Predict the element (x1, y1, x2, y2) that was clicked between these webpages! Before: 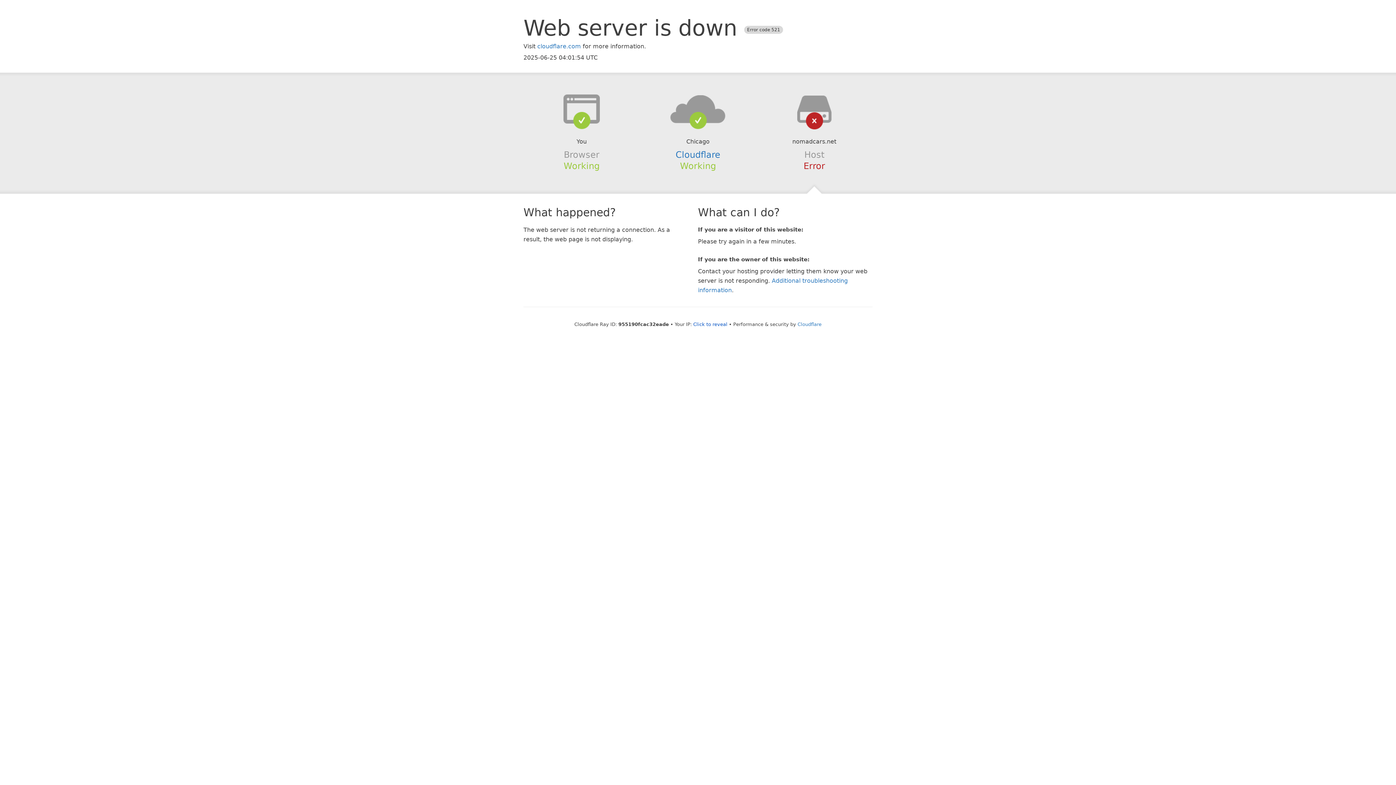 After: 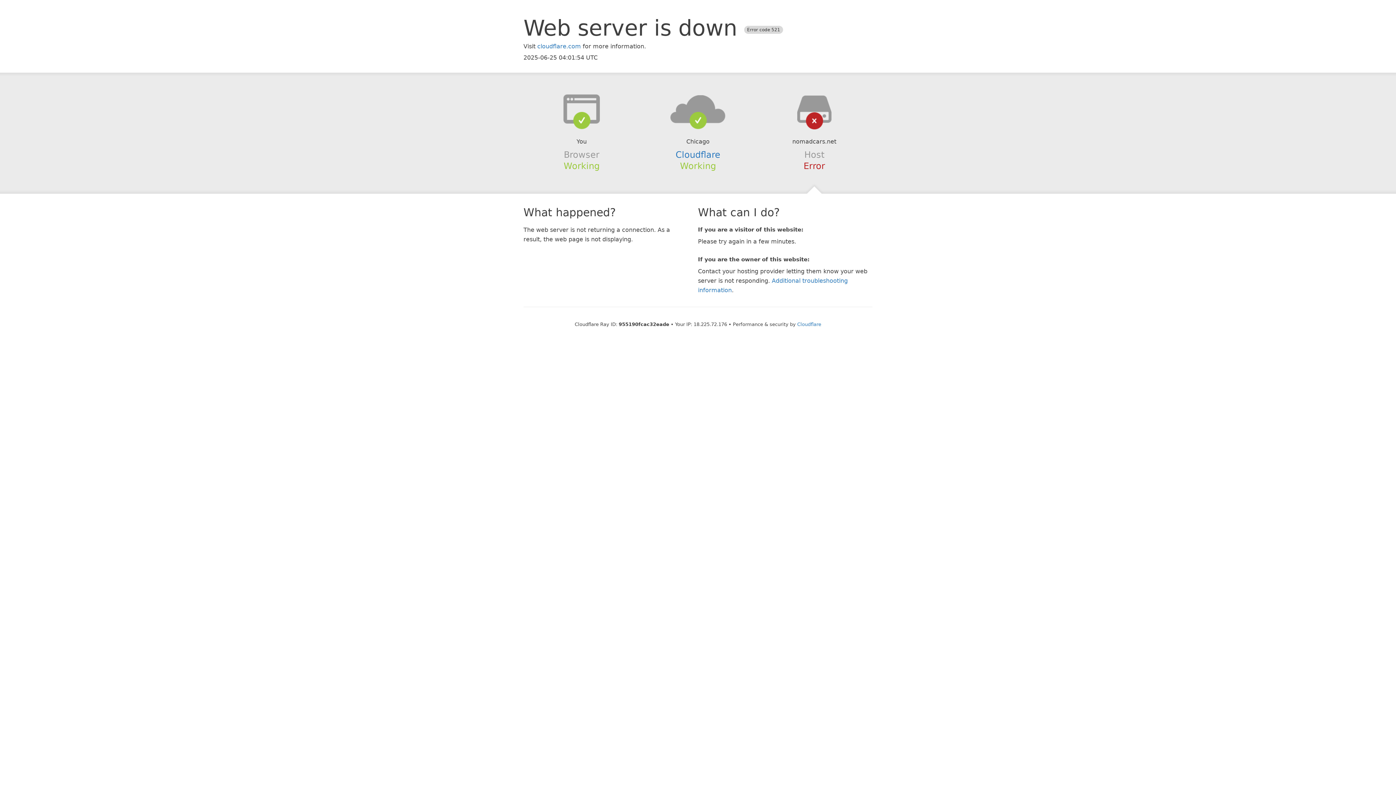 Action: label: Click to reveal bbox: (693, 321, 727, 327)